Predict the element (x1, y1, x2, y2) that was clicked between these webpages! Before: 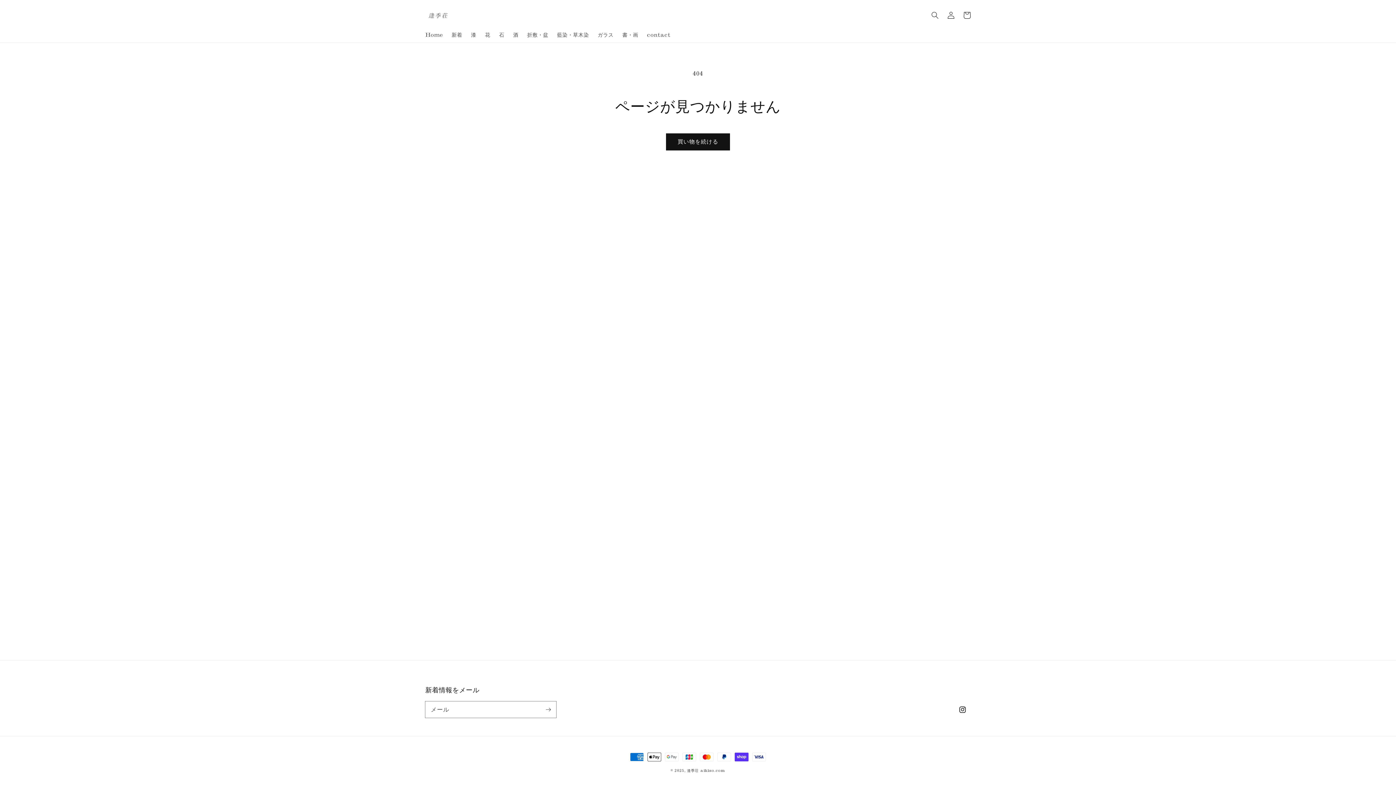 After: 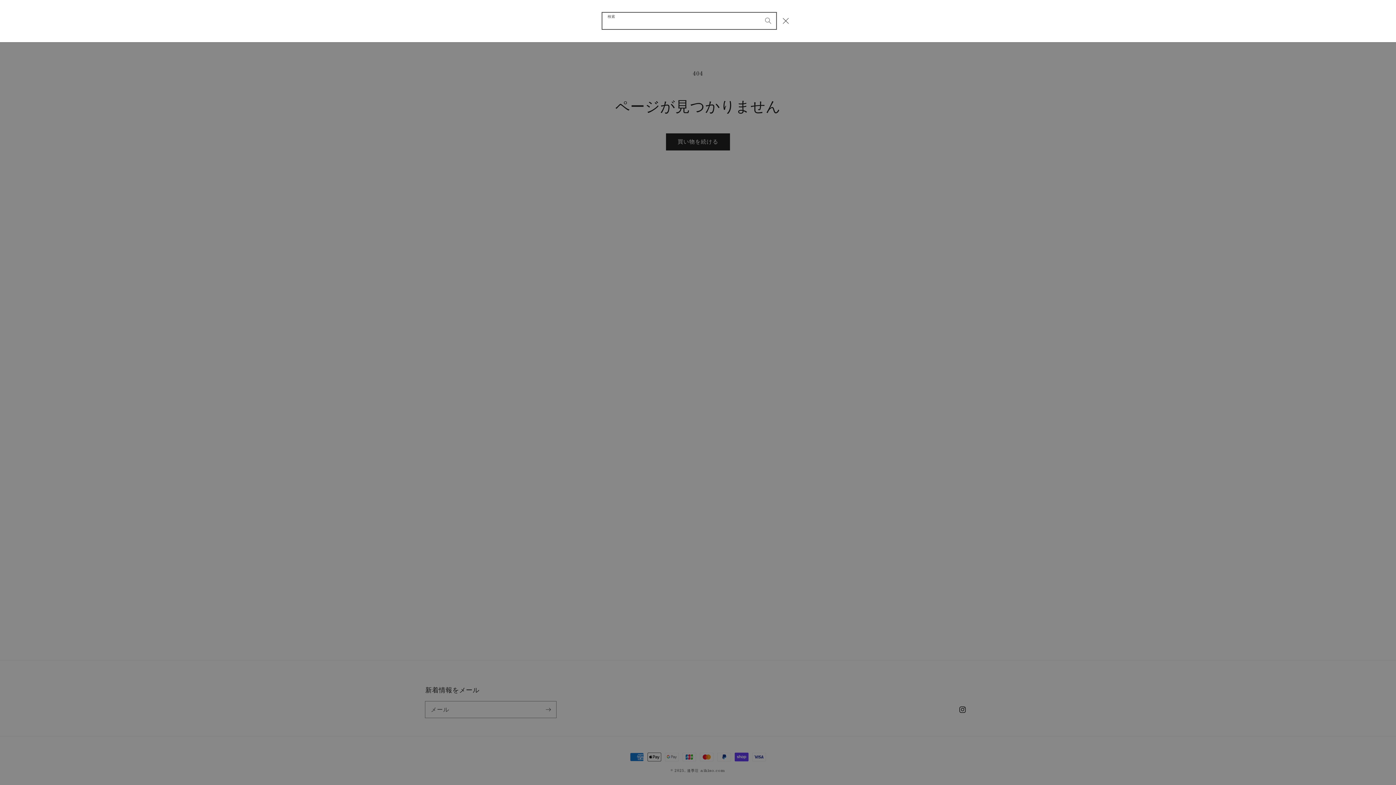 Action: label: 検索 bbox: (927, 7, 943, 23)